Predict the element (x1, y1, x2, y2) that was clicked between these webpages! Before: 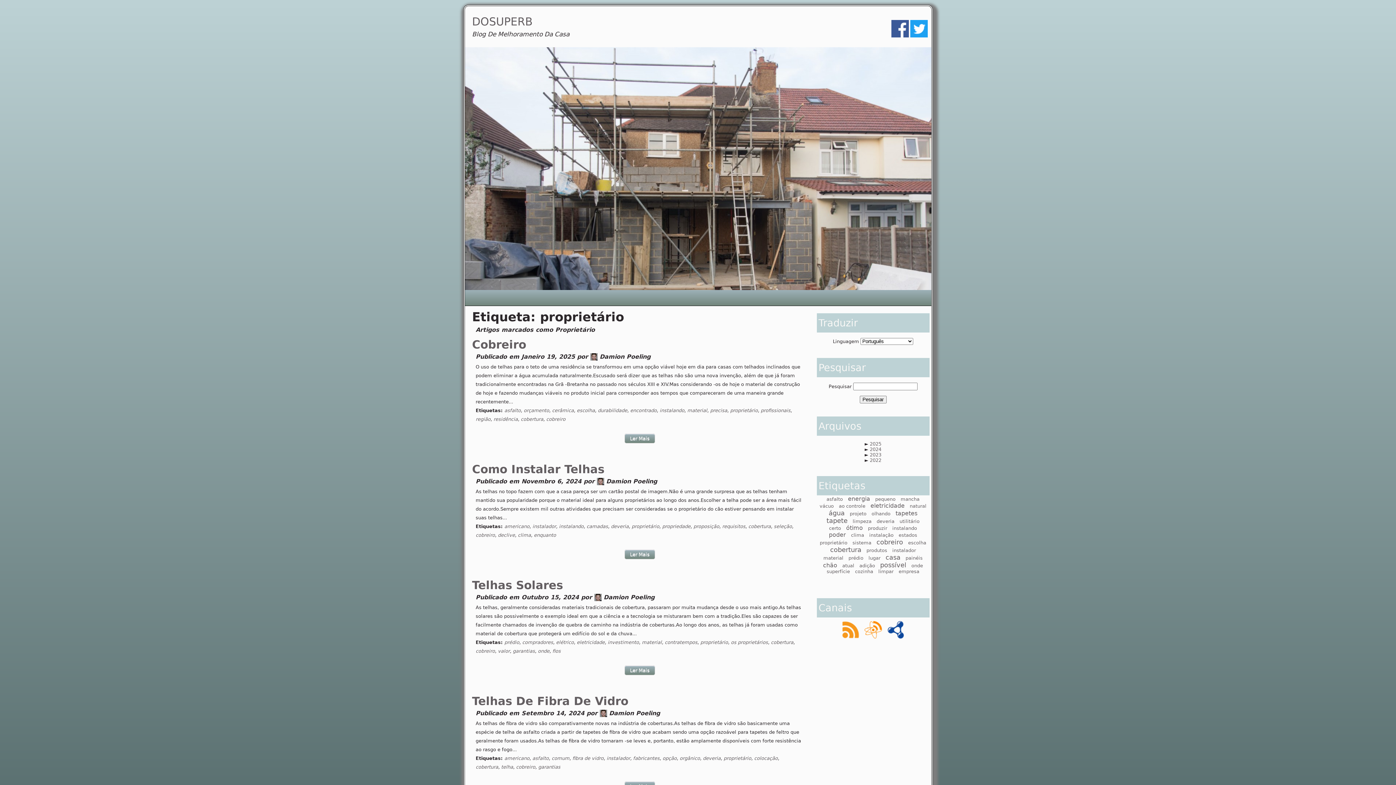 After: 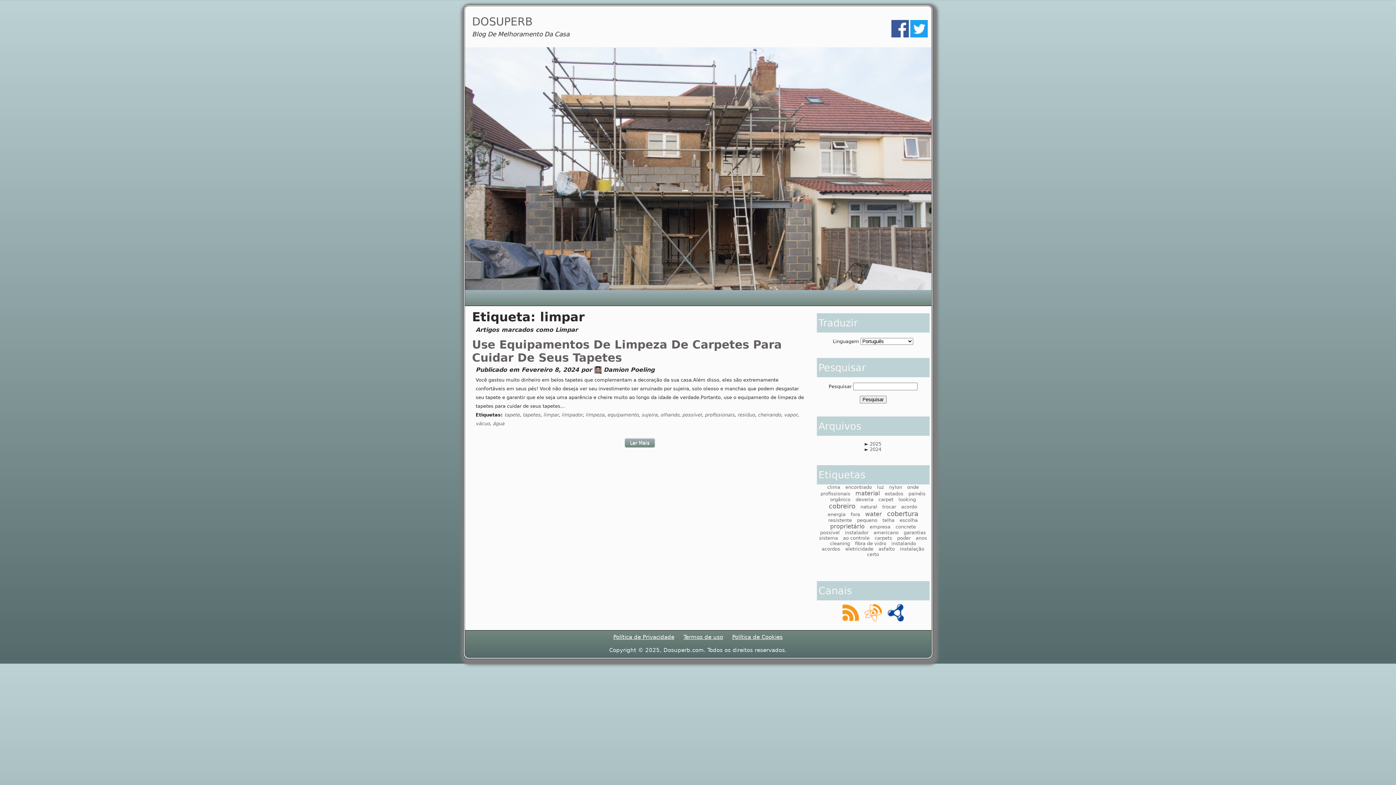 Action: bbox: (878, 568, 893, 574) label: limpar